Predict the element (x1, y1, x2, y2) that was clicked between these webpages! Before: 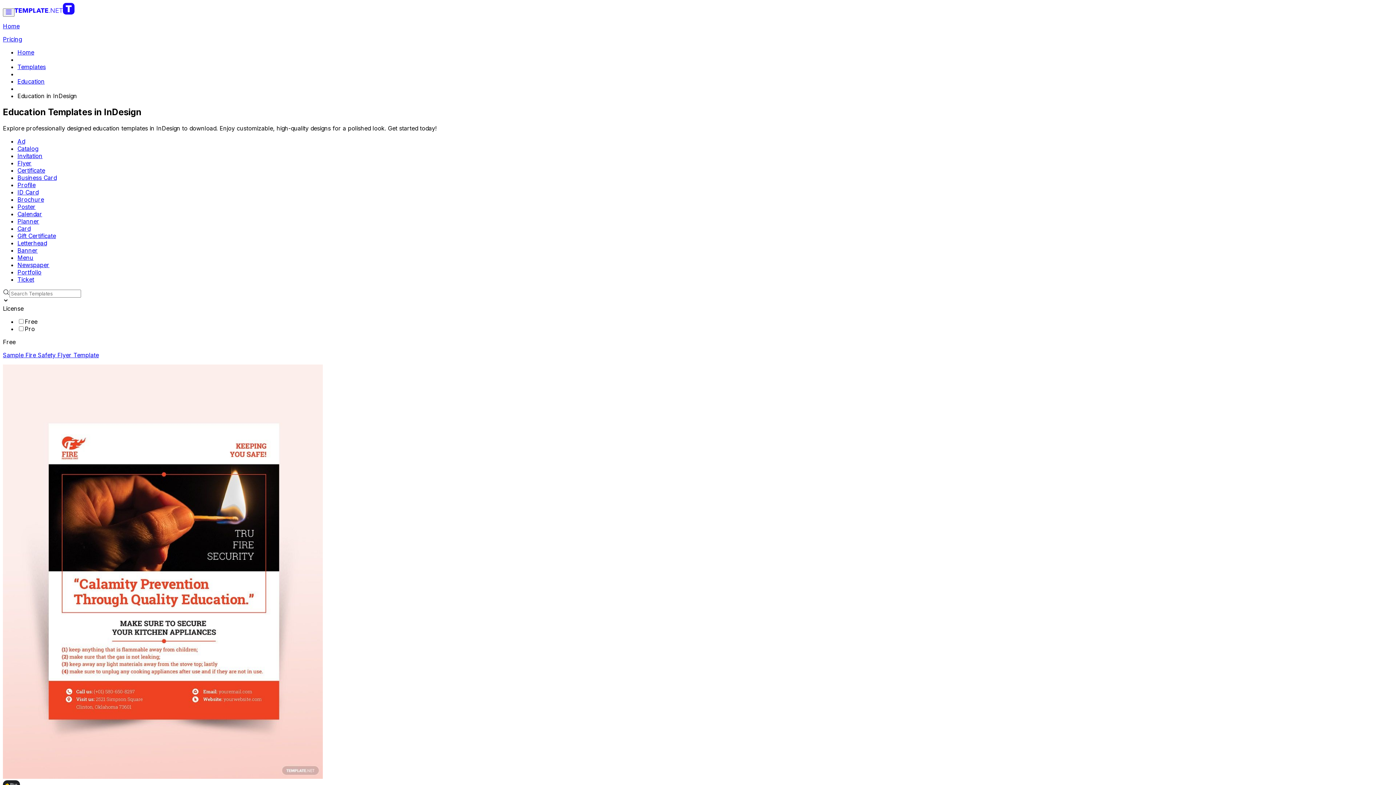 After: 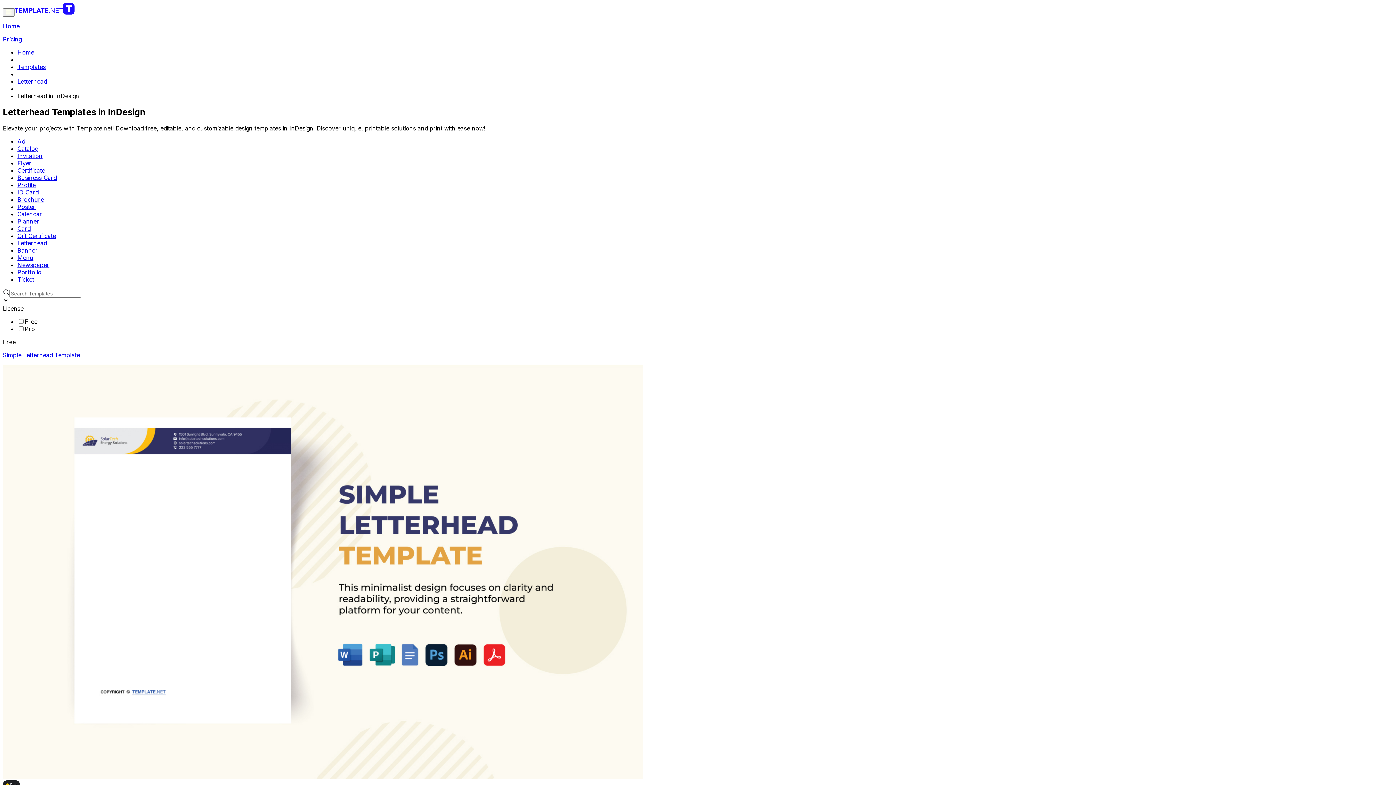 Action: label: Letterhead bbox: (17, 239, 1393, 246)